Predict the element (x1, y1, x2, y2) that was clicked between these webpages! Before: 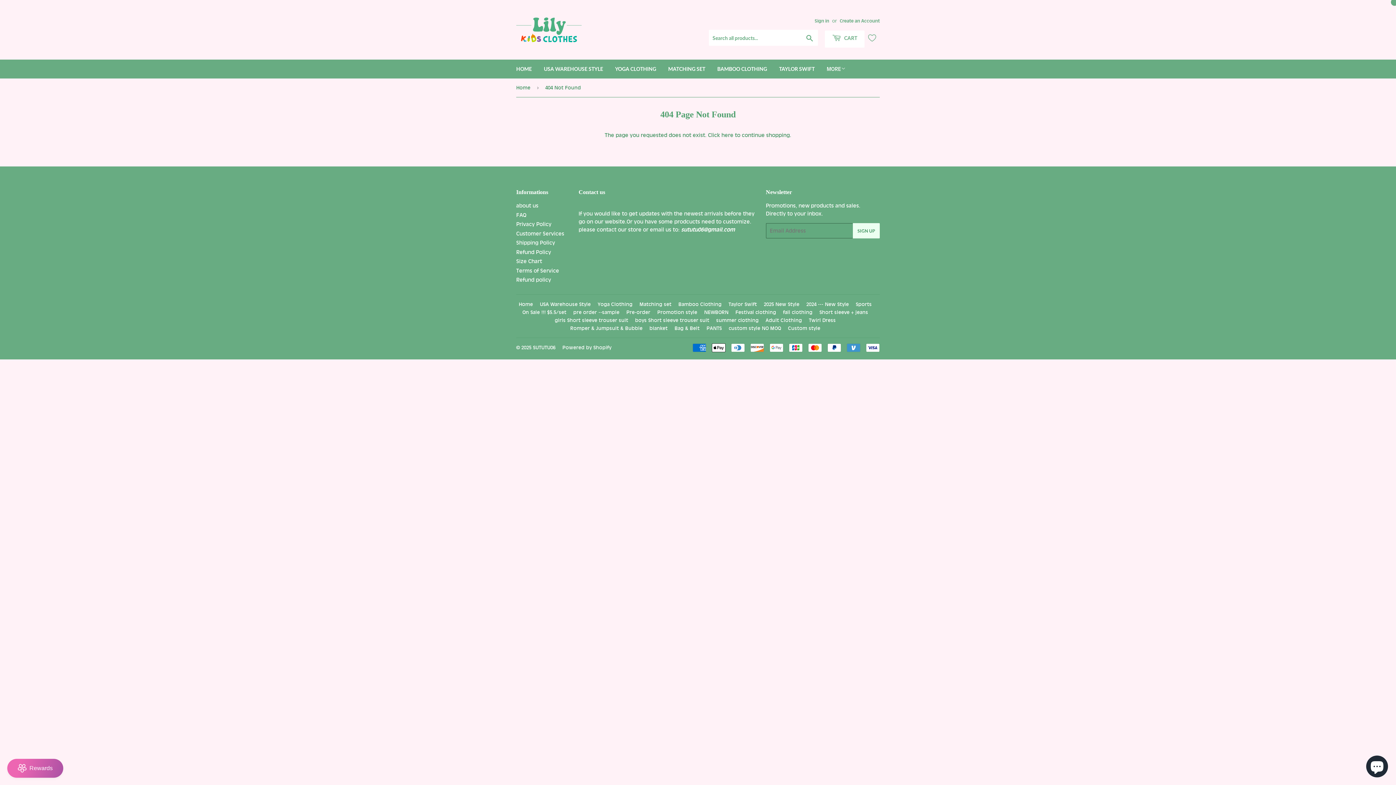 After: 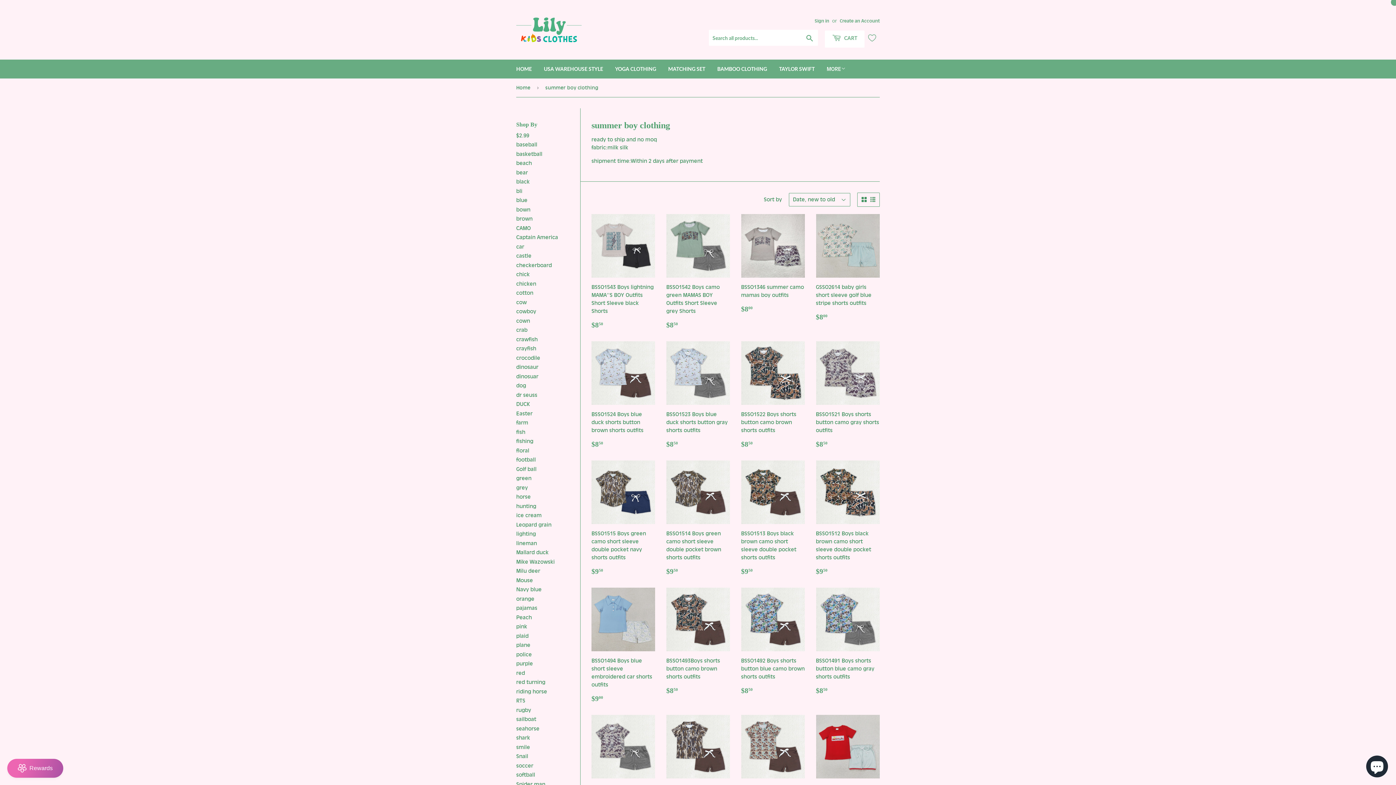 Action: label: summer clothing bbox: (716, 317, 758, 323)